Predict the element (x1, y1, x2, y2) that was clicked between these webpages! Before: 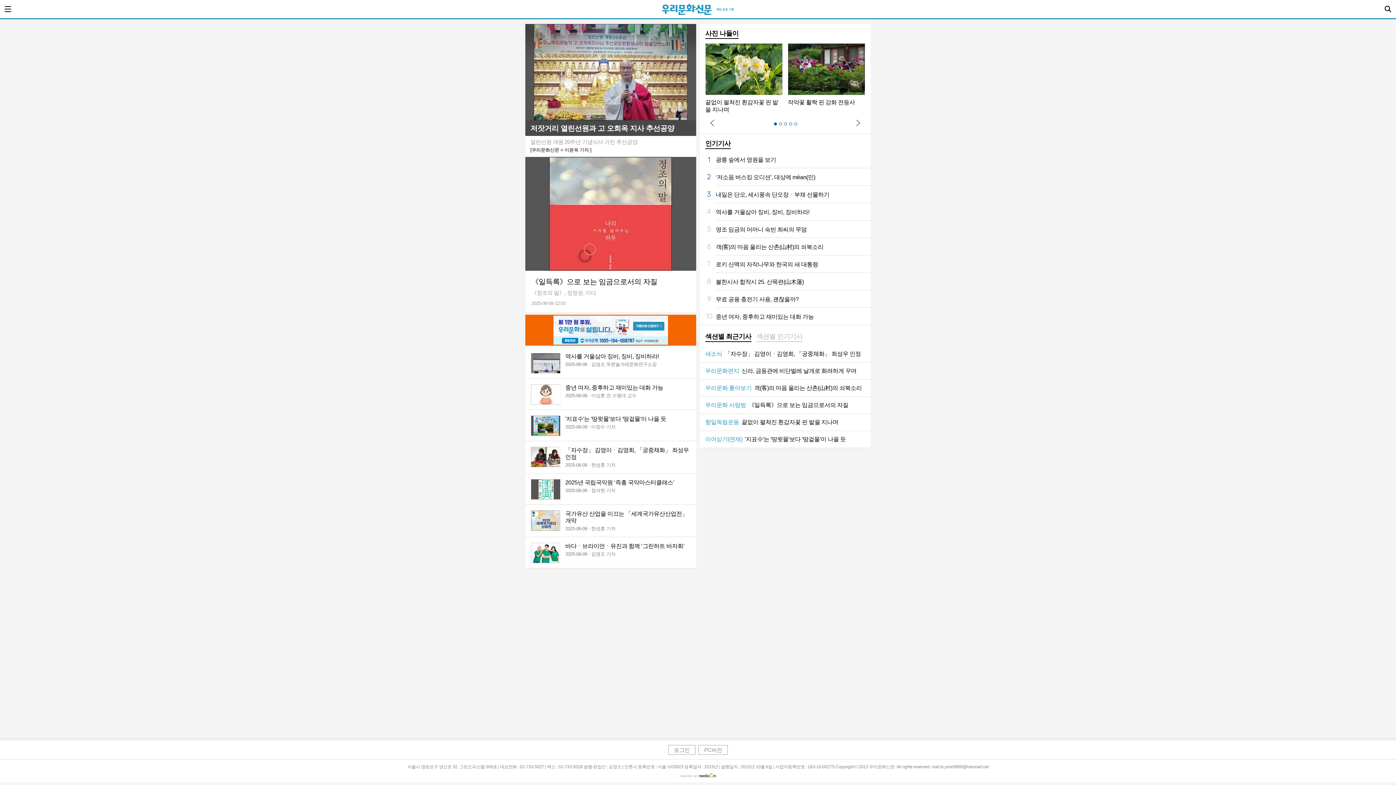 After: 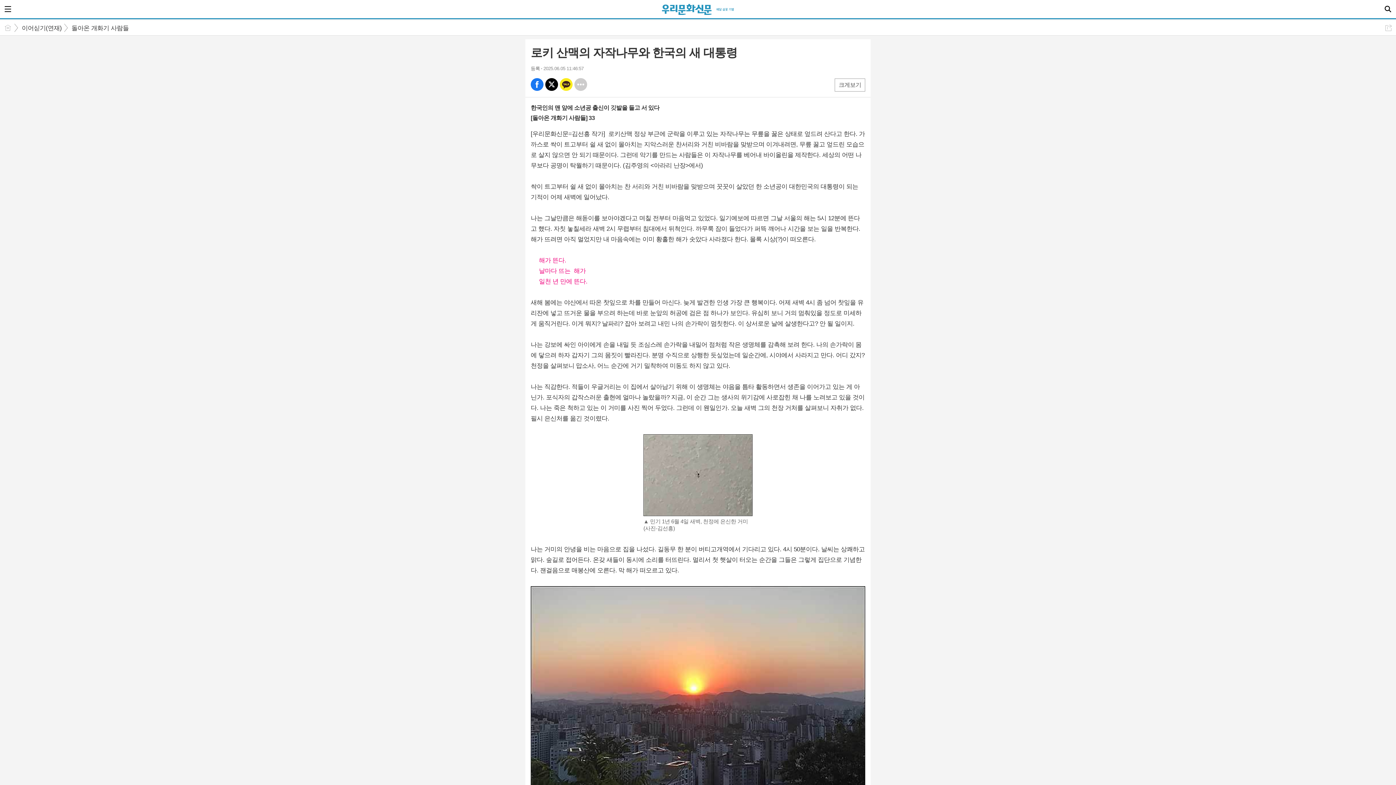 Action: label: 7
로키 산맥의 자작나무와 한국의 새 대통령 bbox: (716, 255, 870, 272)